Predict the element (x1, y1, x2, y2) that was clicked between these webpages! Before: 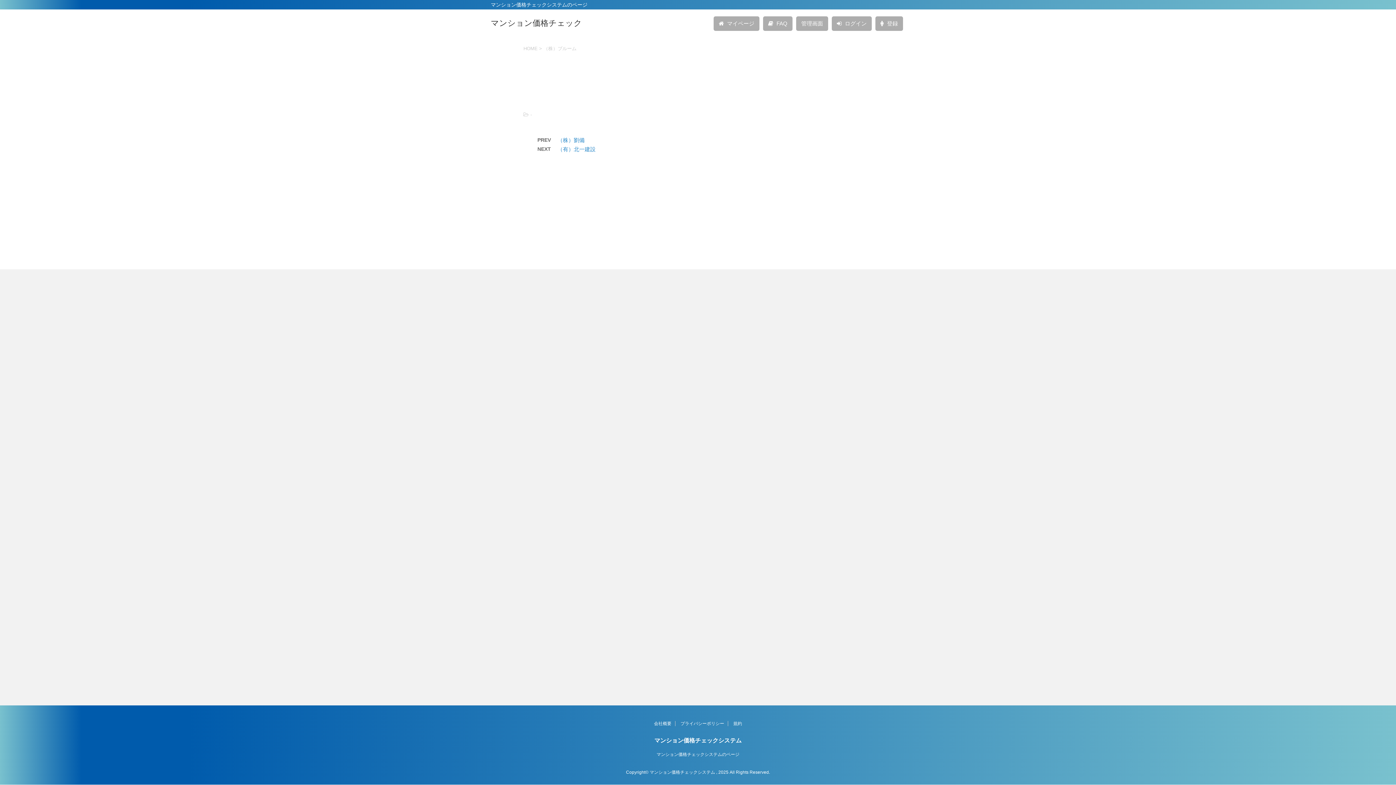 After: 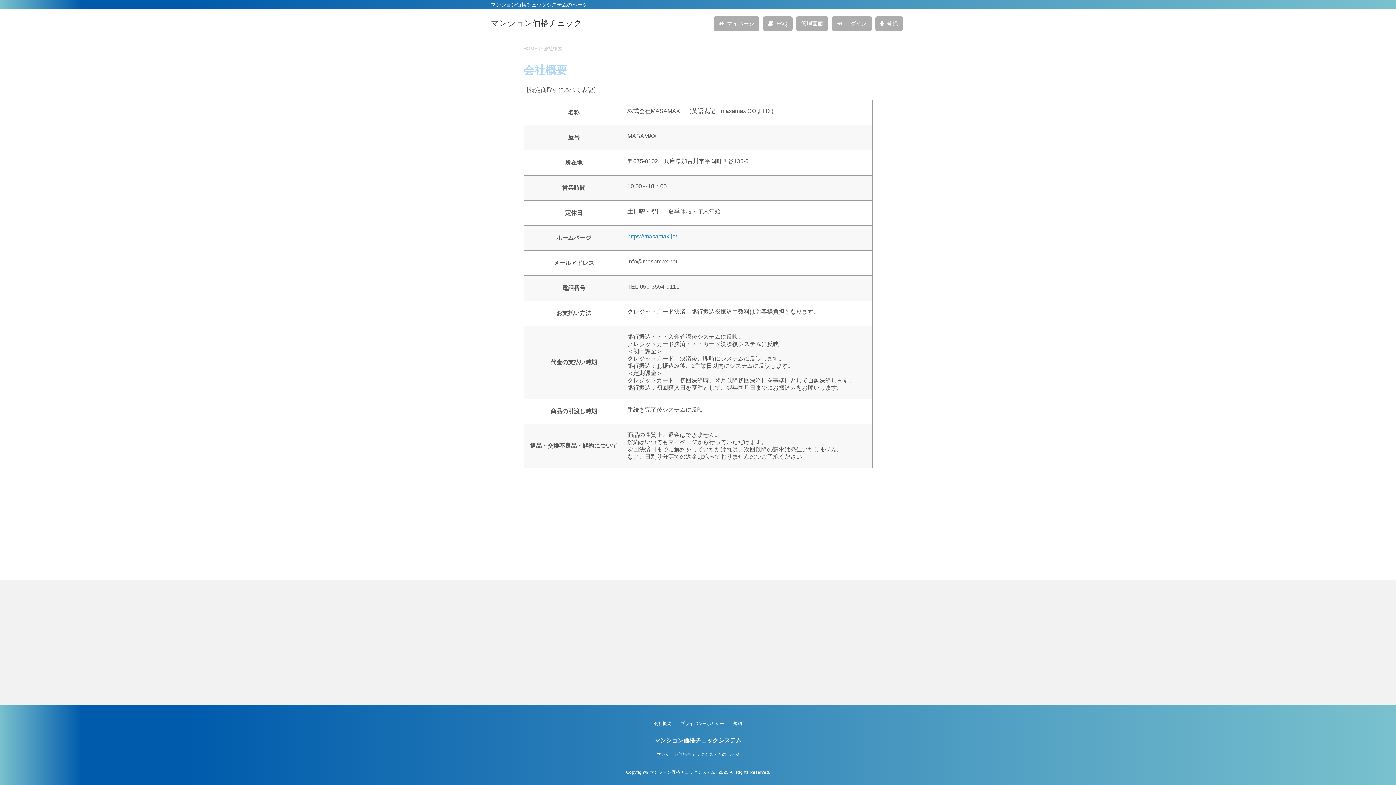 Action: label: 会社概要 bbox: (654, 721, 671, 726)